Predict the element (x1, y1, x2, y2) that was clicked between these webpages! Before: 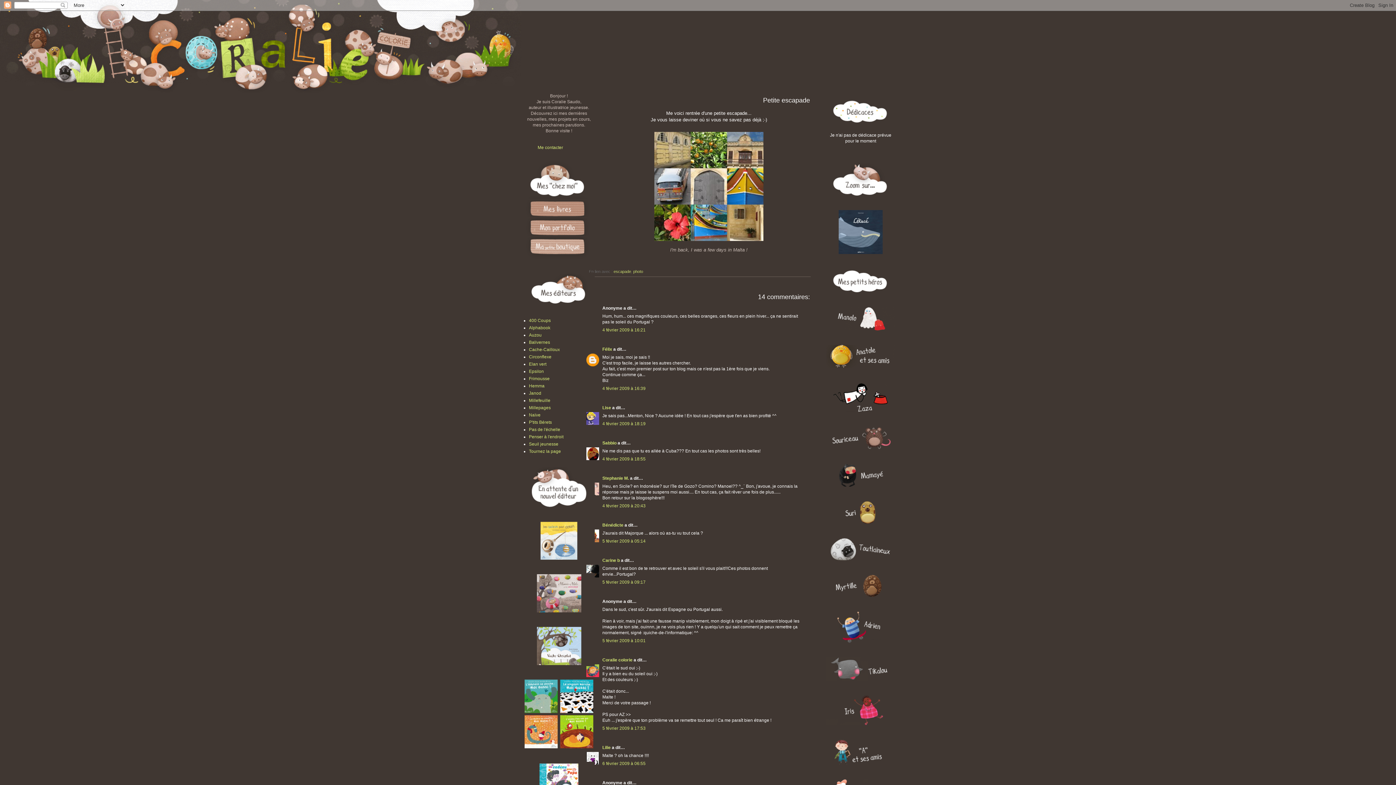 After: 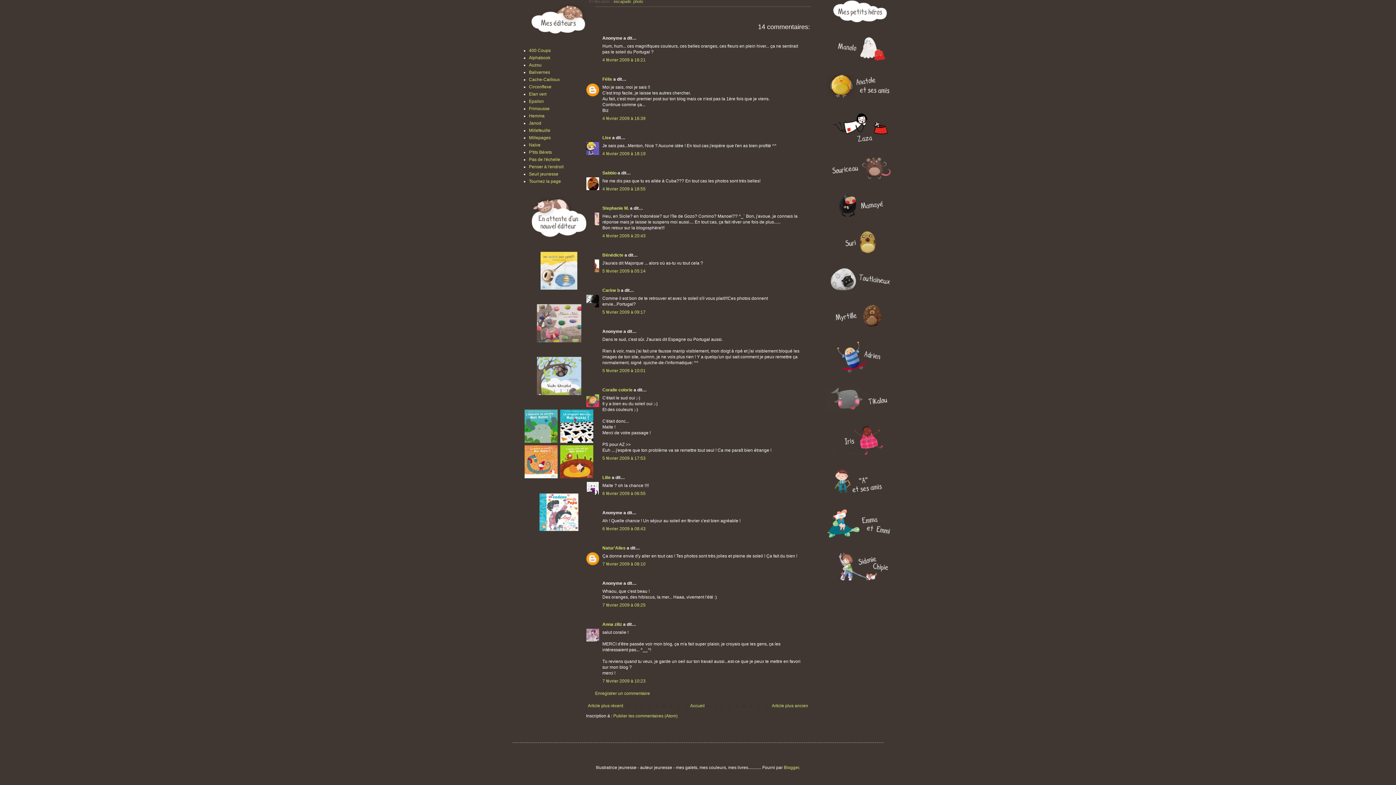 Action: bbox: (602, 456, 645, 461) label: 4 février 2009 à 18:55